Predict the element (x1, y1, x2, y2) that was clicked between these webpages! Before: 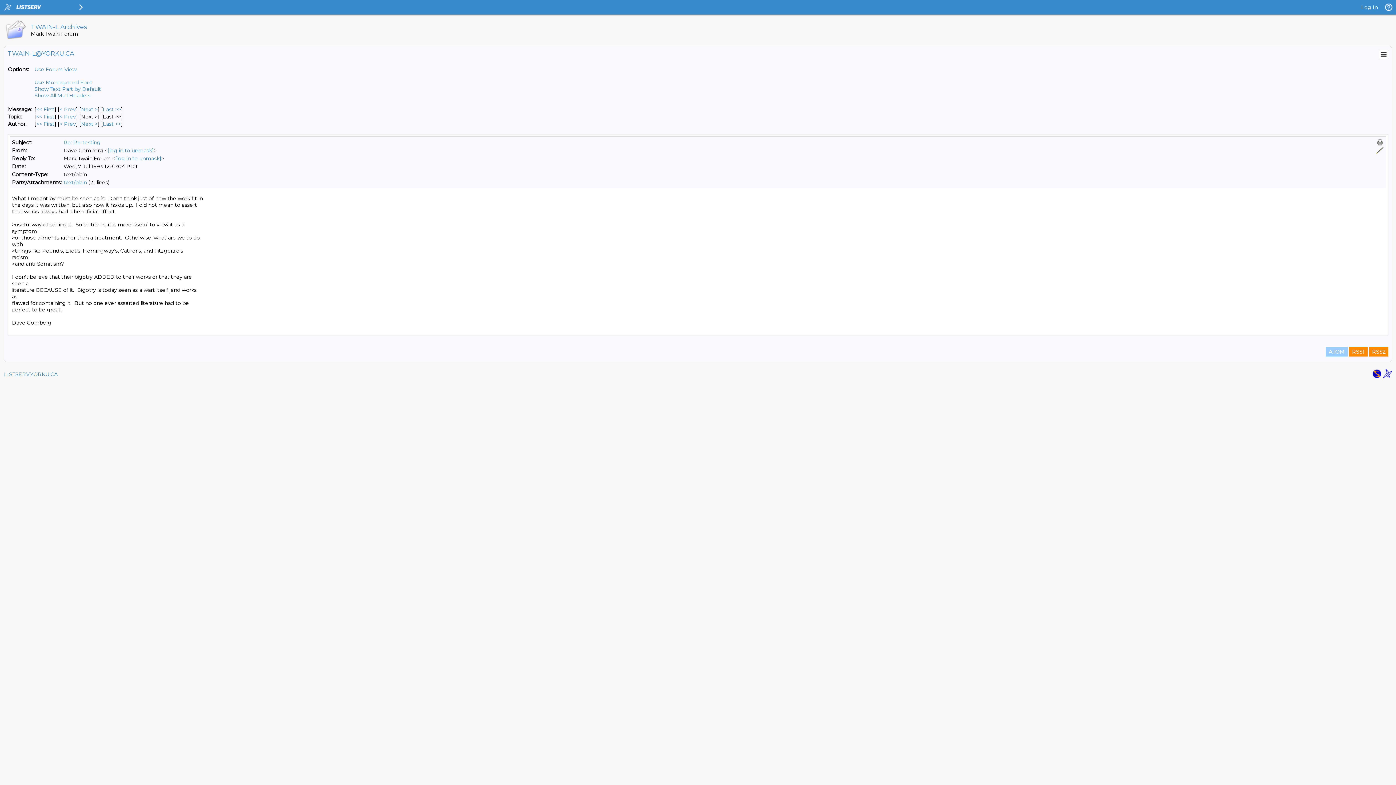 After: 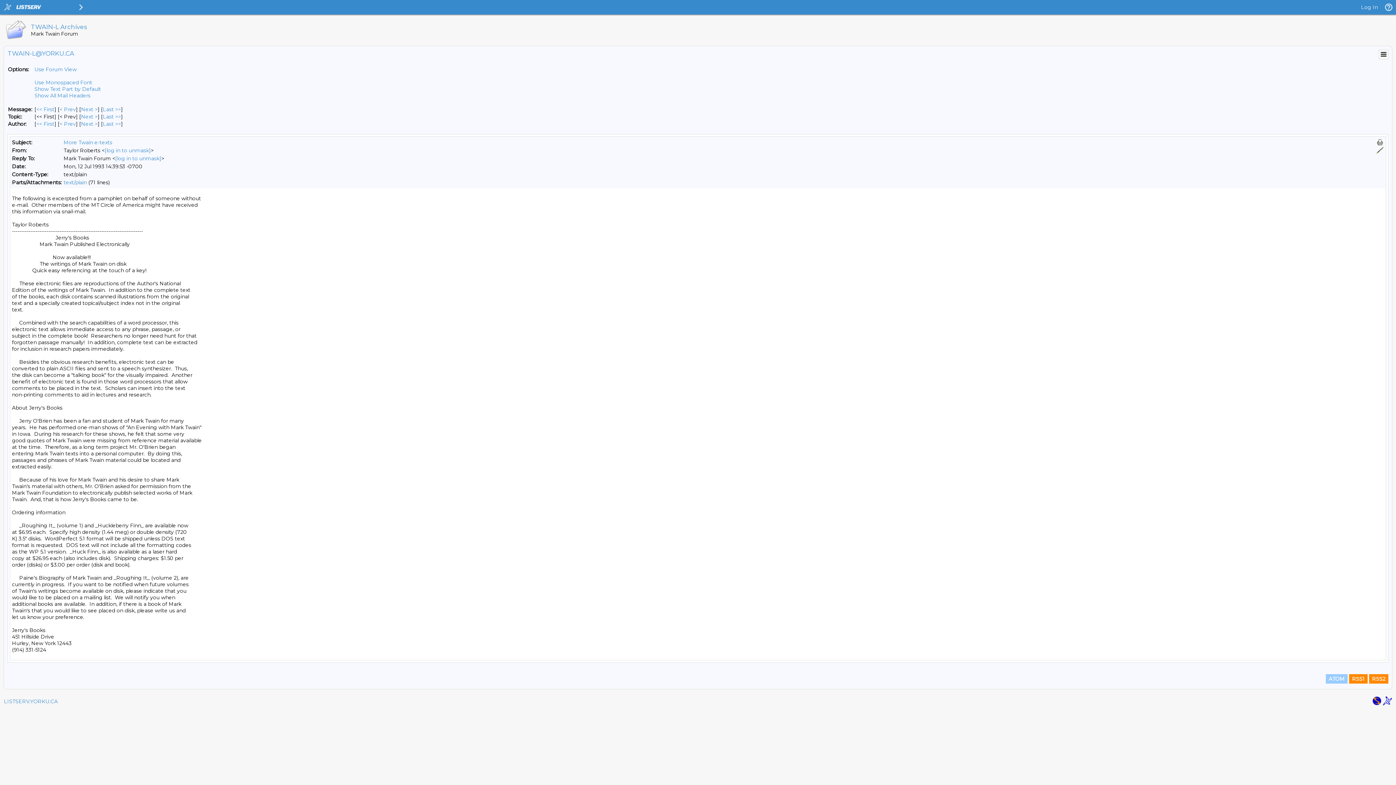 Action: label: Next Message bbox: (81, 106, 97, 112)